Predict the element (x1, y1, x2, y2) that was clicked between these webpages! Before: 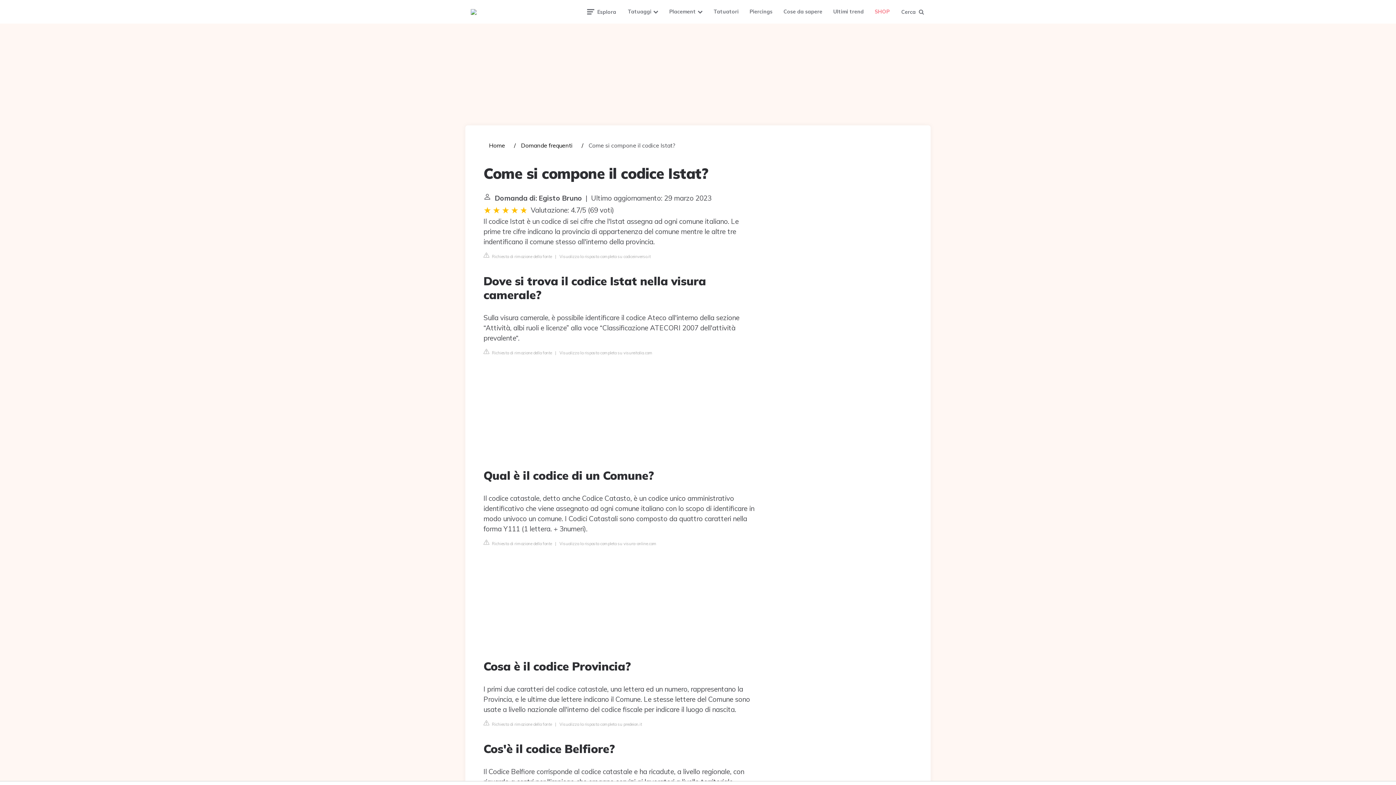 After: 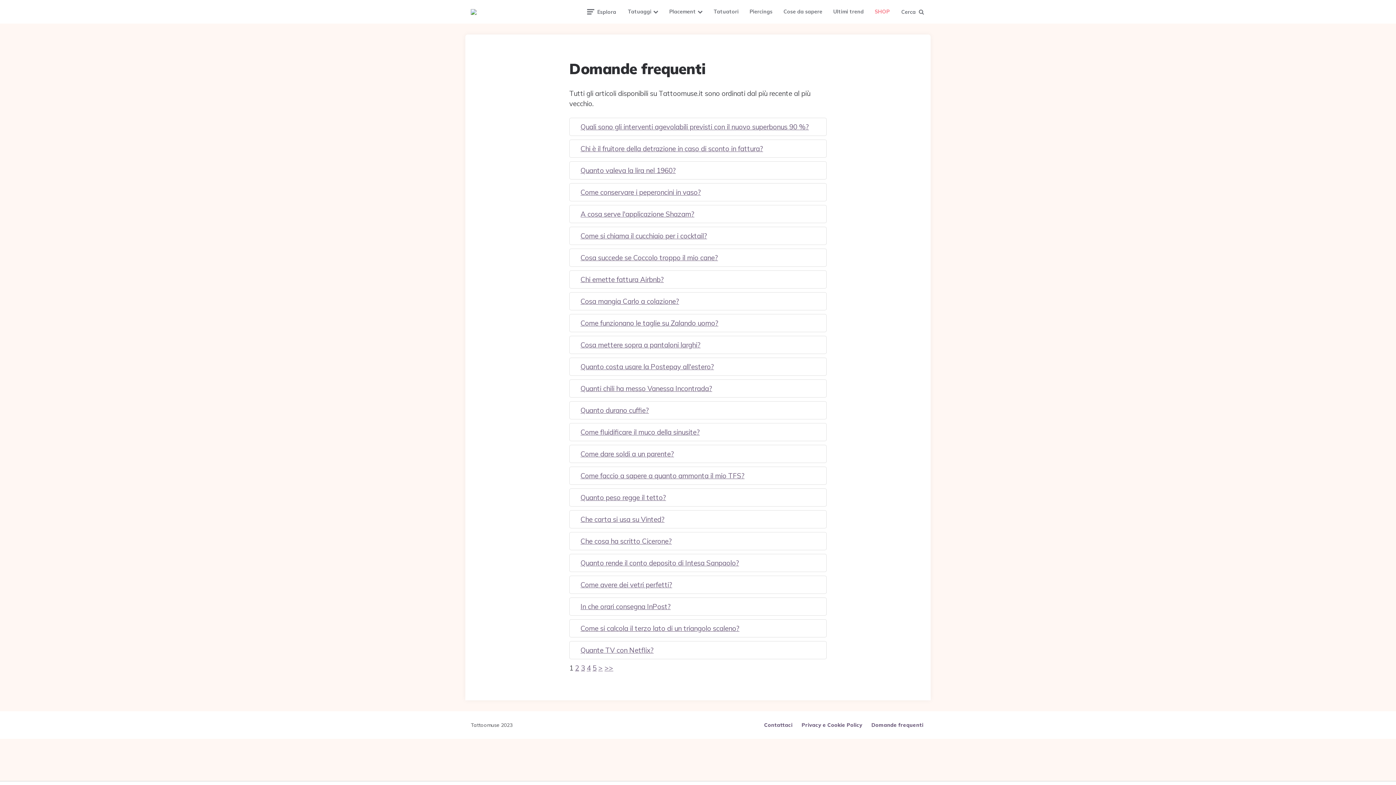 Action: bbox: (521, 141, 572, 149) label: Domande frequenti